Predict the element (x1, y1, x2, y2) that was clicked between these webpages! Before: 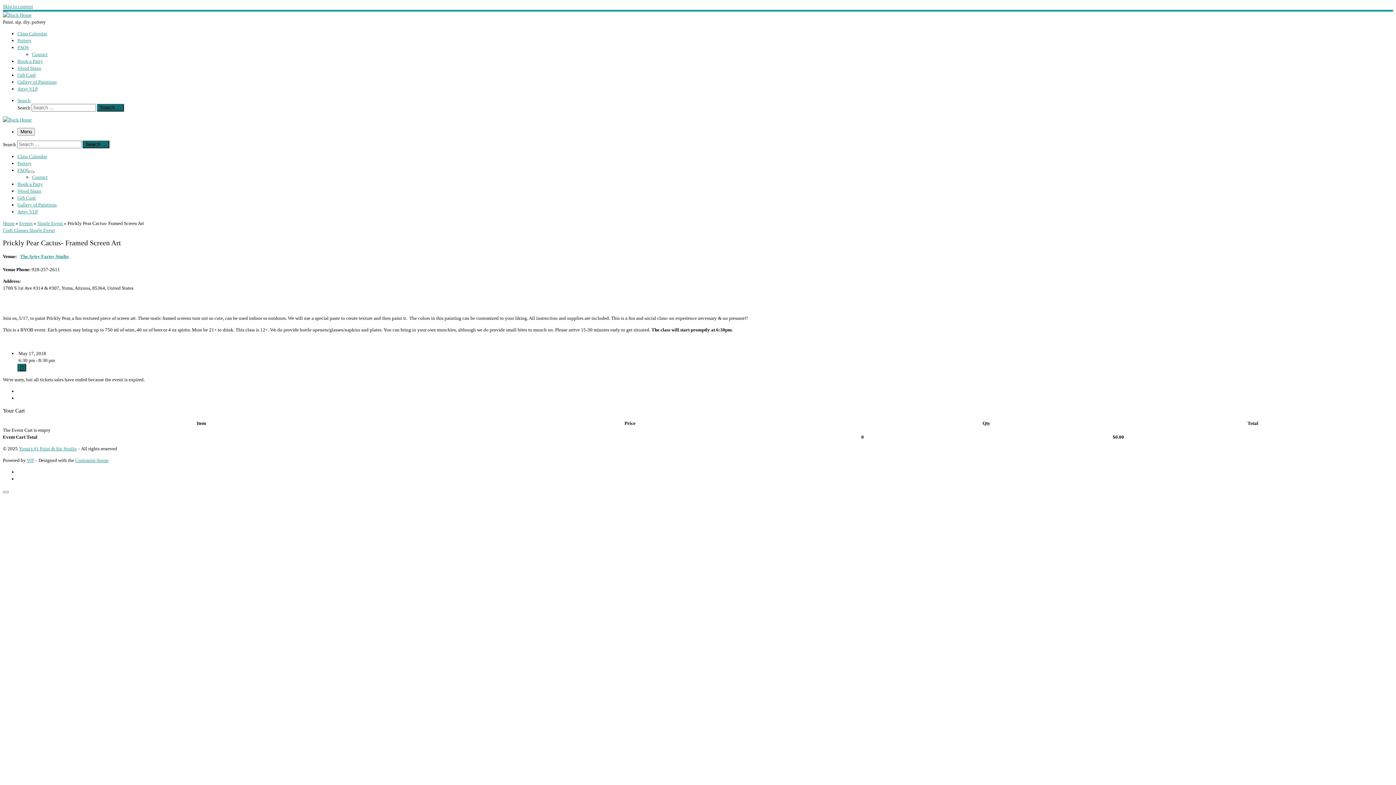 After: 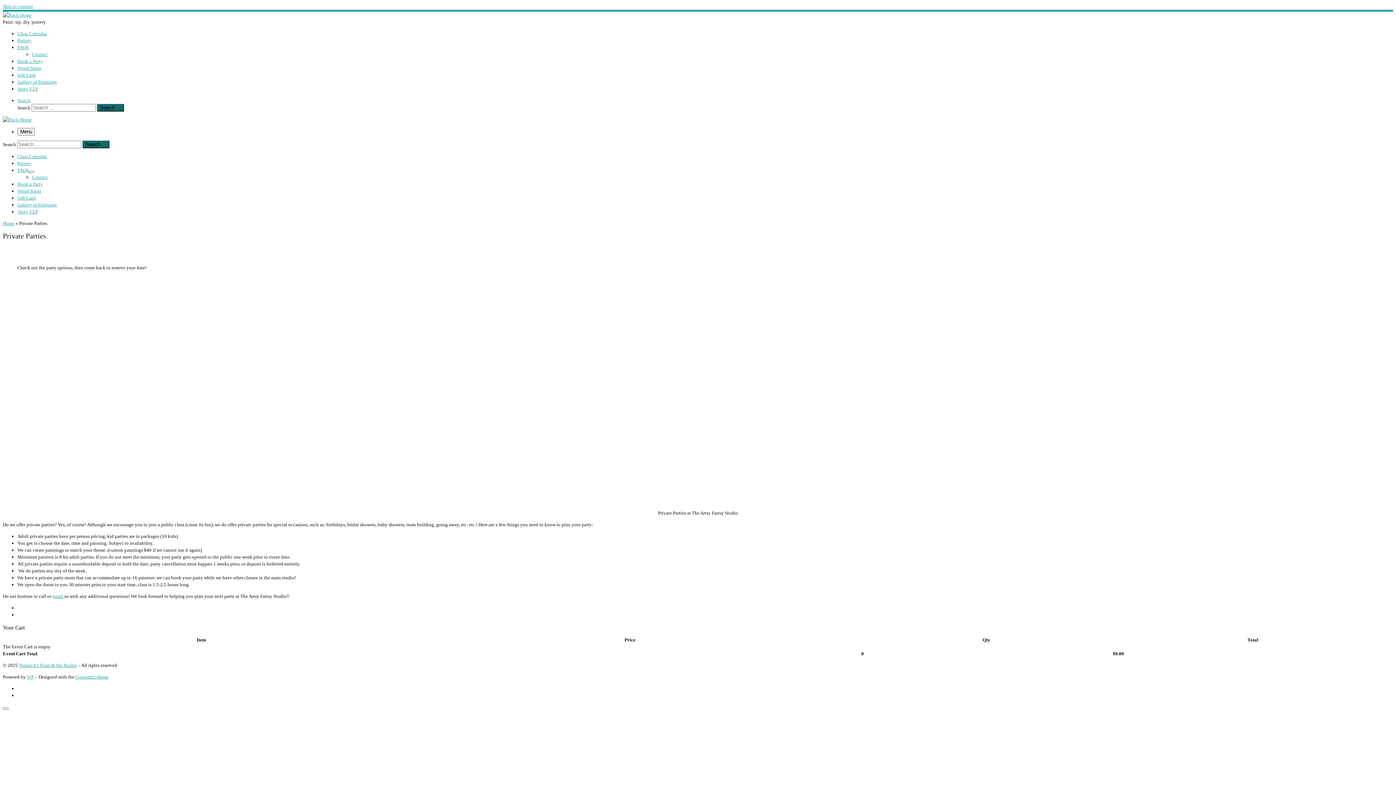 Action: label: Book a Party bbox: (17, 181, 42, 186)